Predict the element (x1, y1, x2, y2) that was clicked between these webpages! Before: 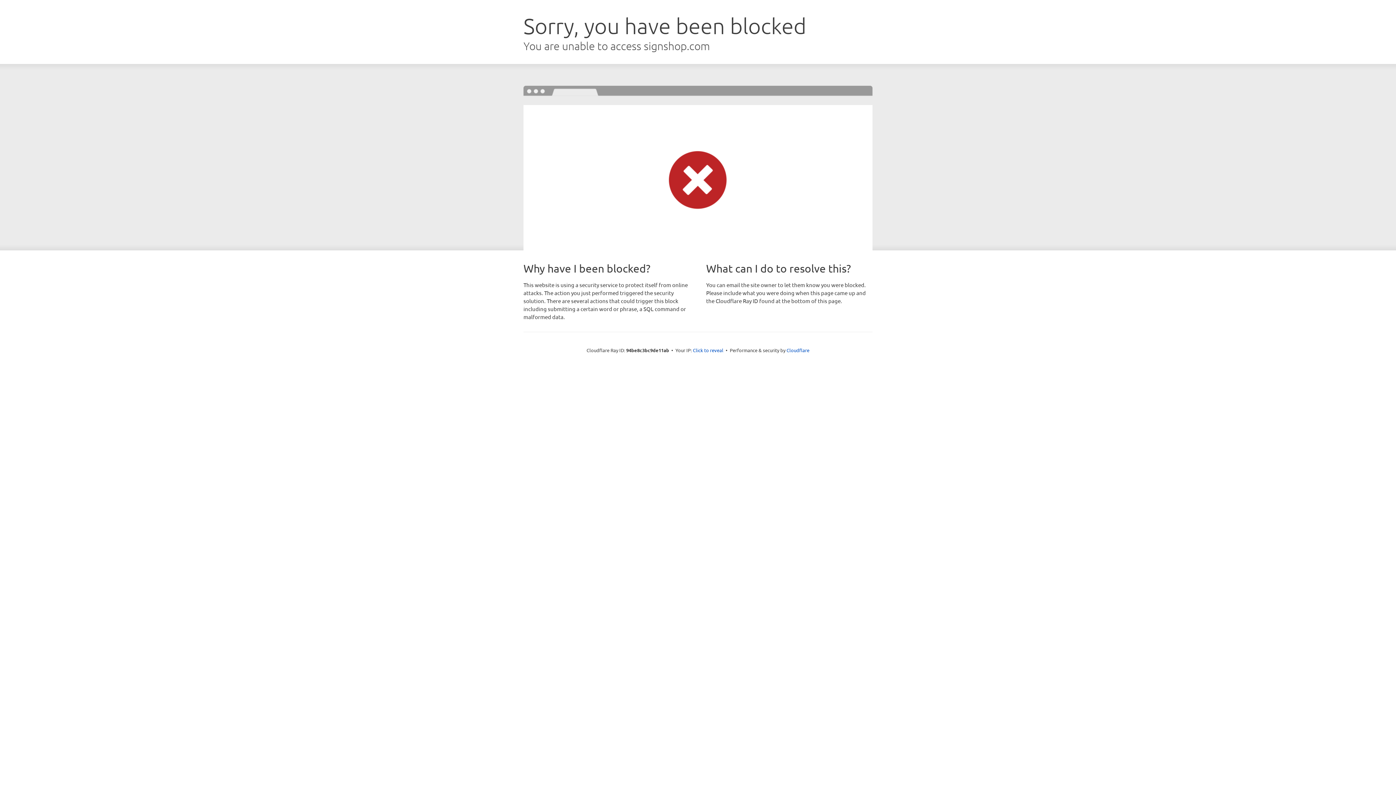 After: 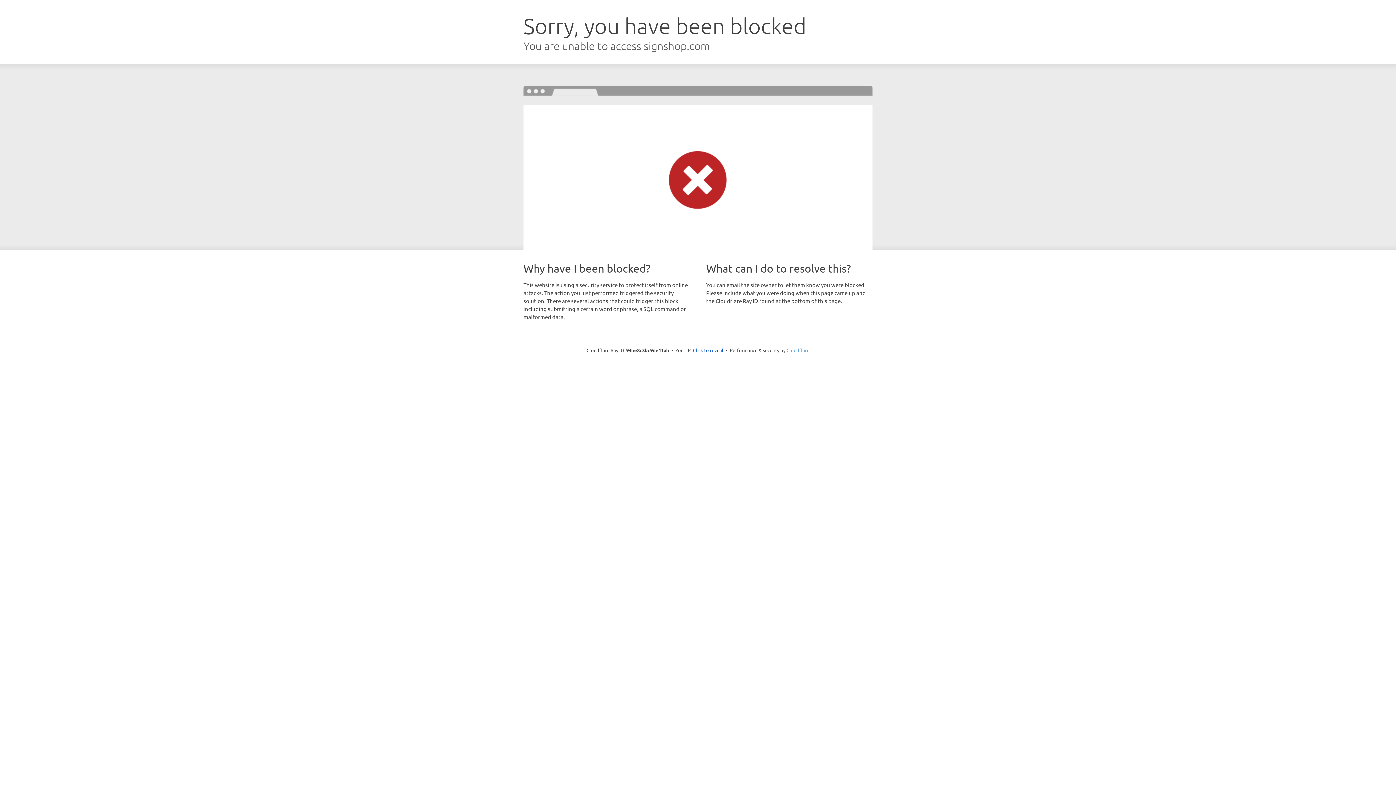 Action: bbox: (786, 347, 809, 353) label: Cloudflare